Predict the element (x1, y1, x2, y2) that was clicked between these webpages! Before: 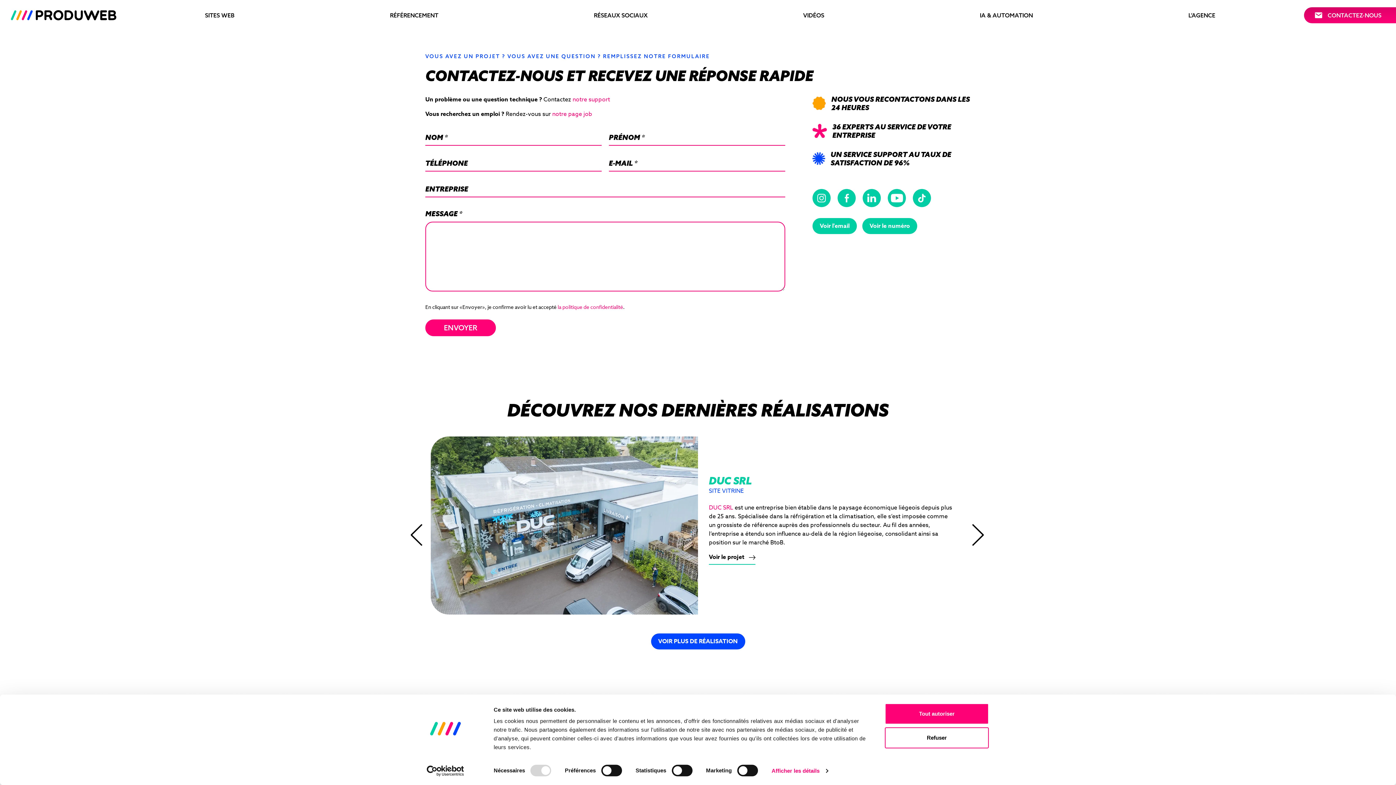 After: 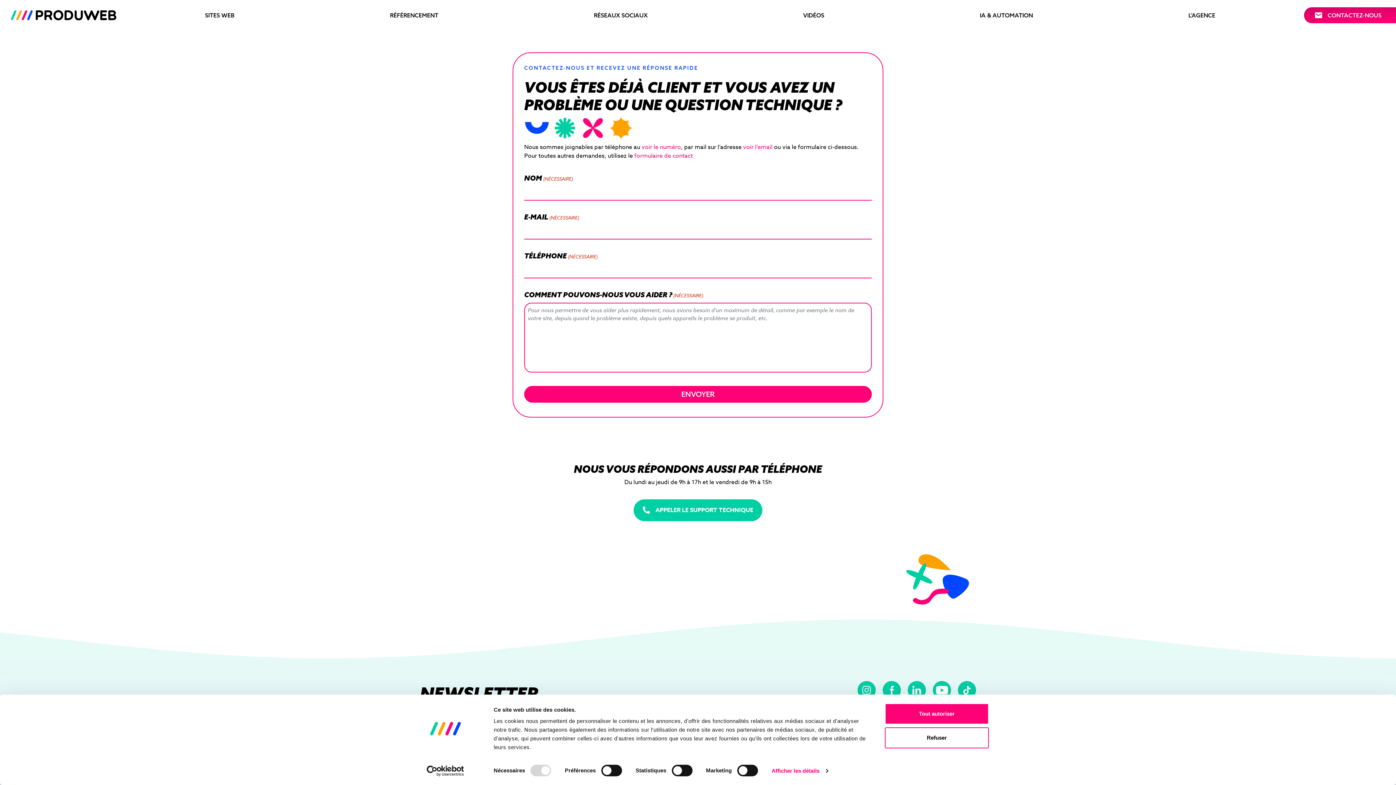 Action: bbox: (572, 95, 610, 103) label: notre support